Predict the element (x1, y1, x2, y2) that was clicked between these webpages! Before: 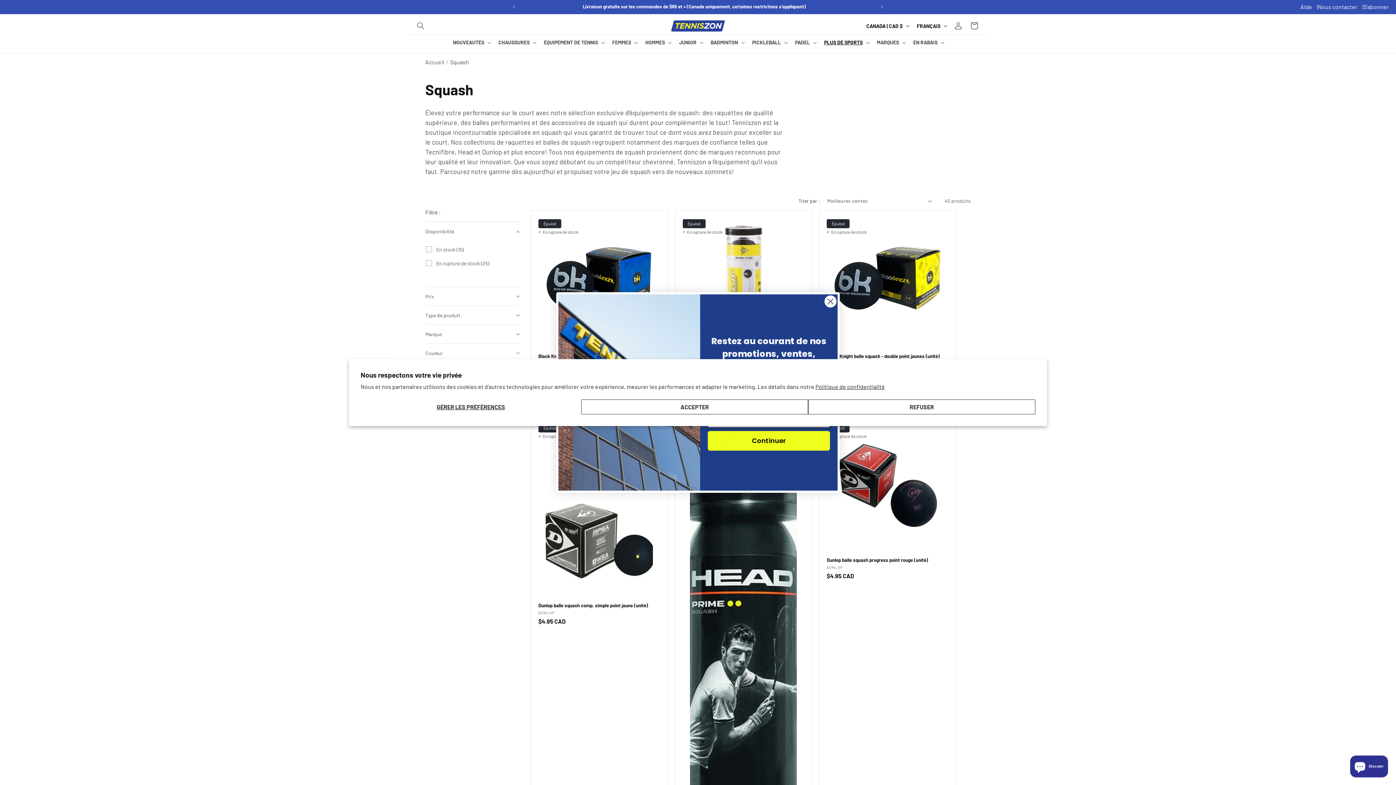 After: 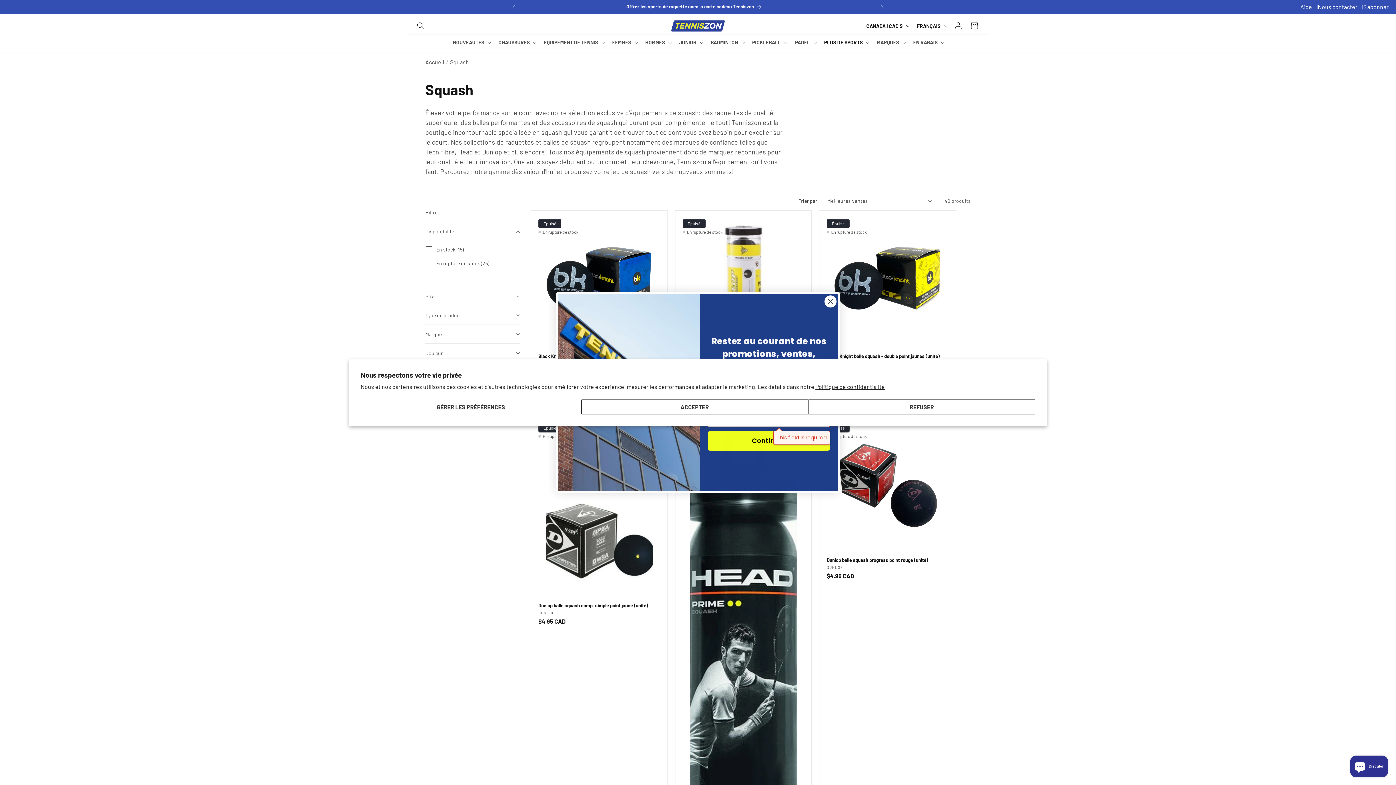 Action: label: Continuer bbox: (708, 431, 830, 450)